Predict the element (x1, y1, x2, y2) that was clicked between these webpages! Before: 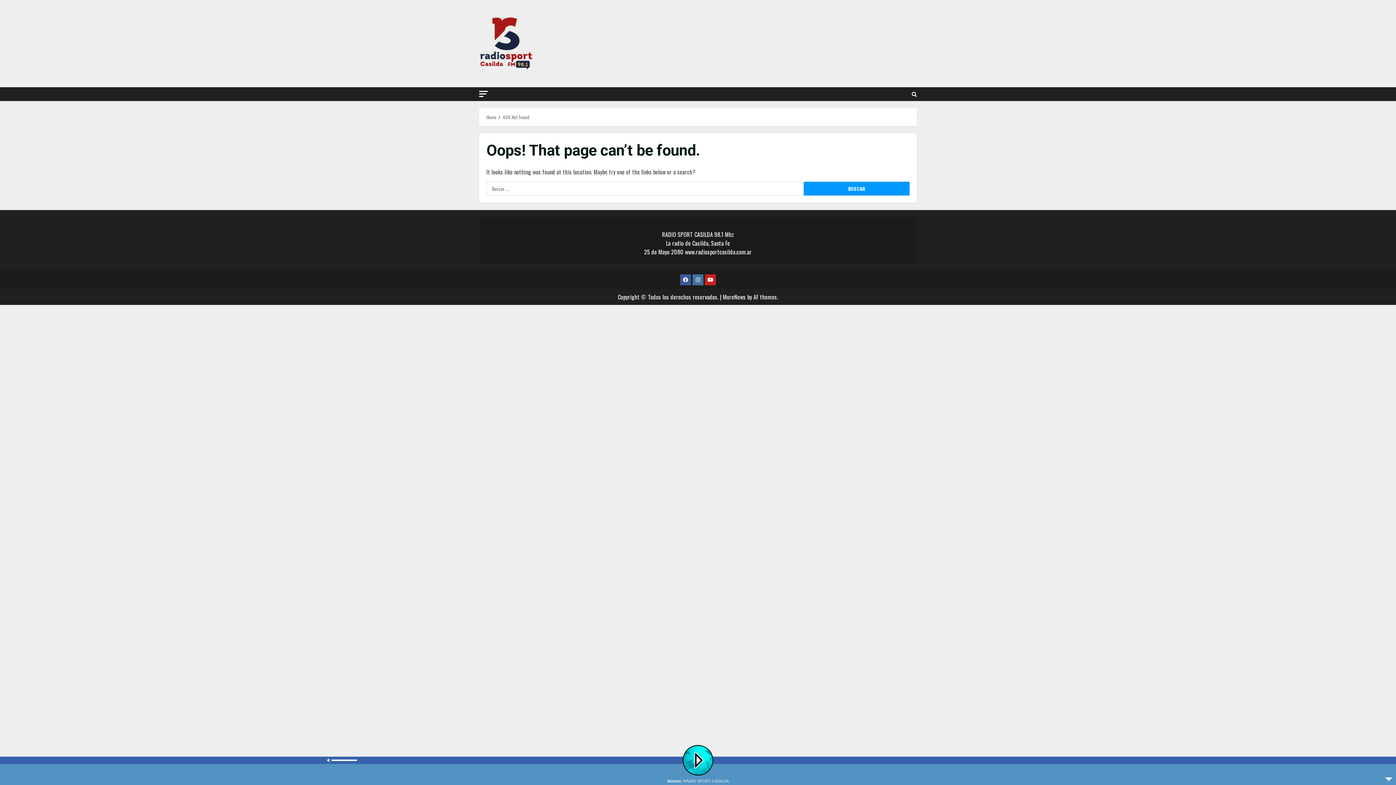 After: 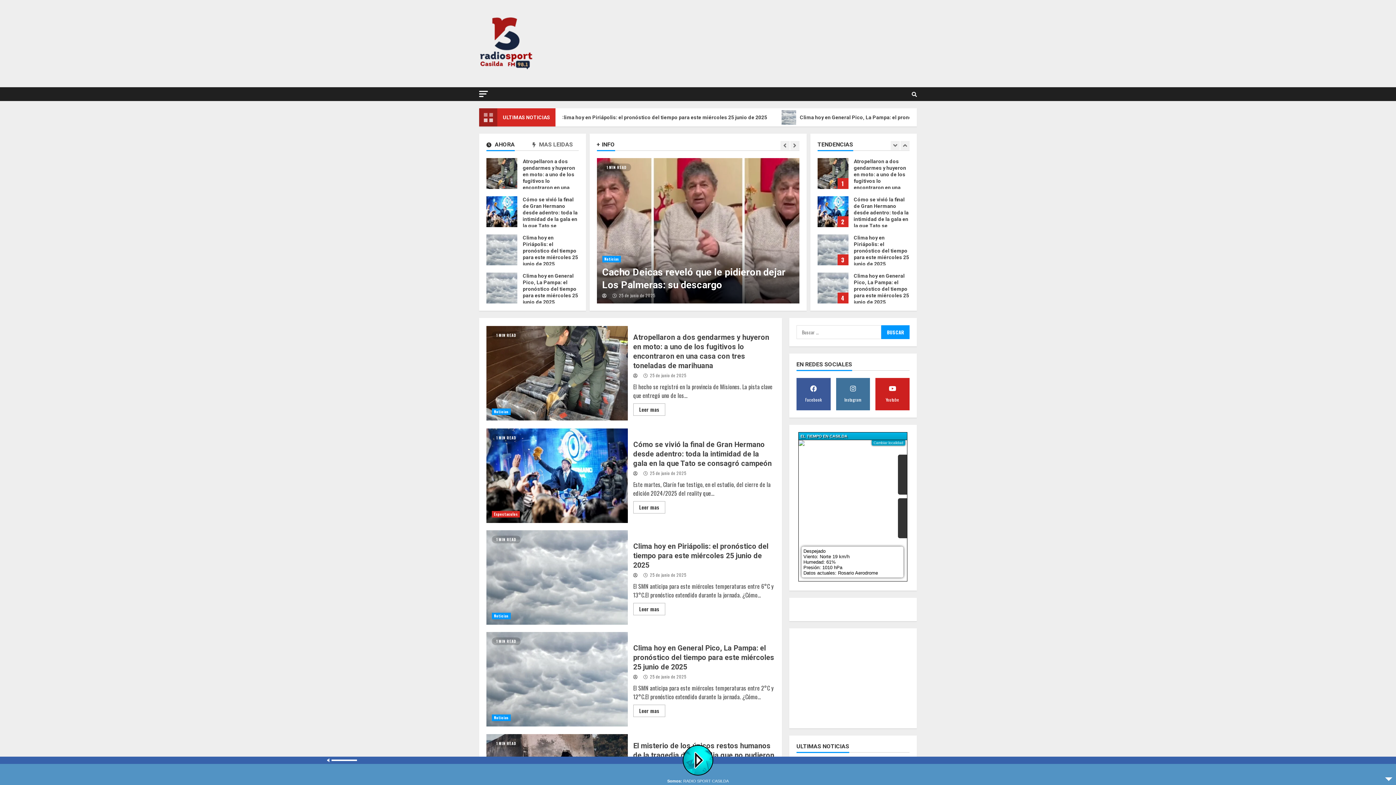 Action: bbox: (479, 38, 533, 47)